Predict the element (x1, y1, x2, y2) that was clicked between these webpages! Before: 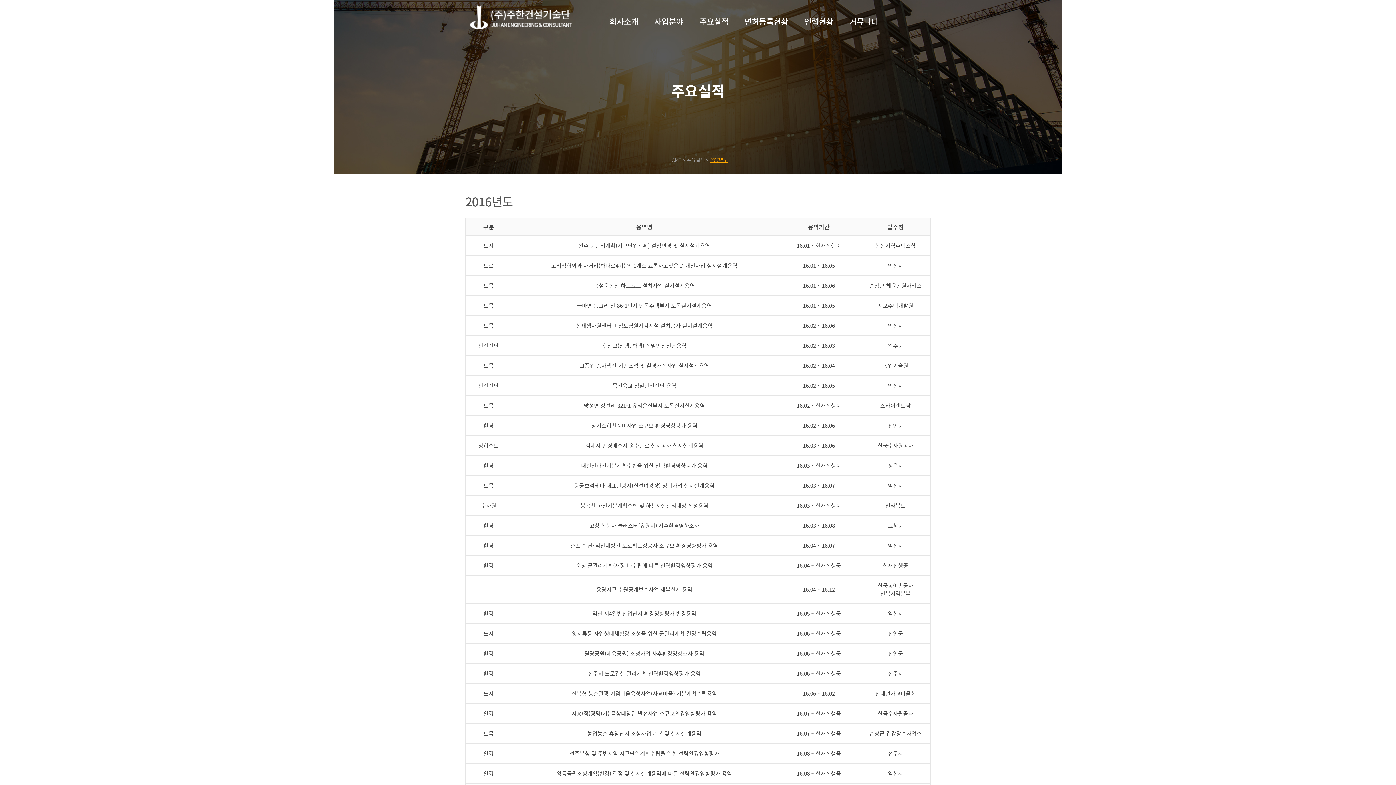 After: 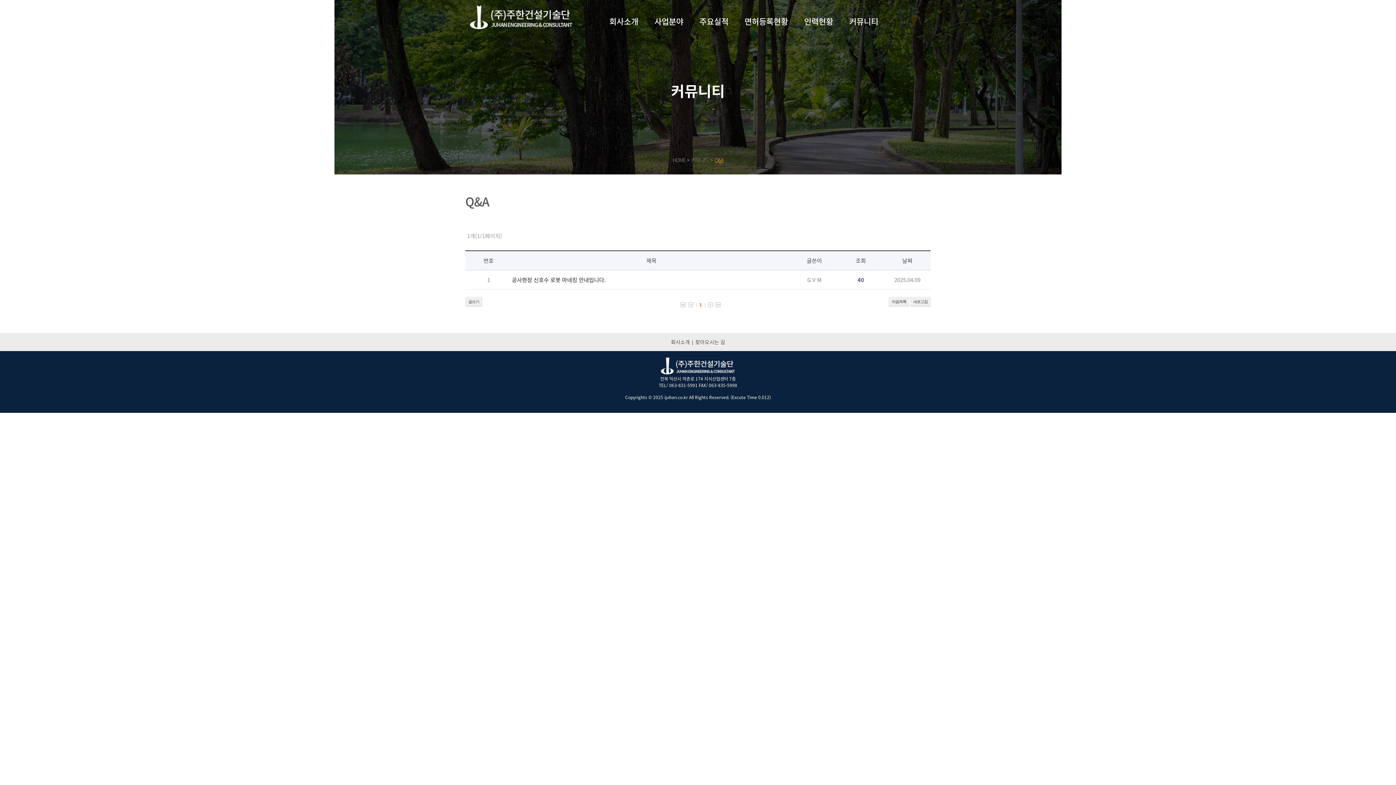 Action: label: Q&A bbox: (859, 42, 868, 49)